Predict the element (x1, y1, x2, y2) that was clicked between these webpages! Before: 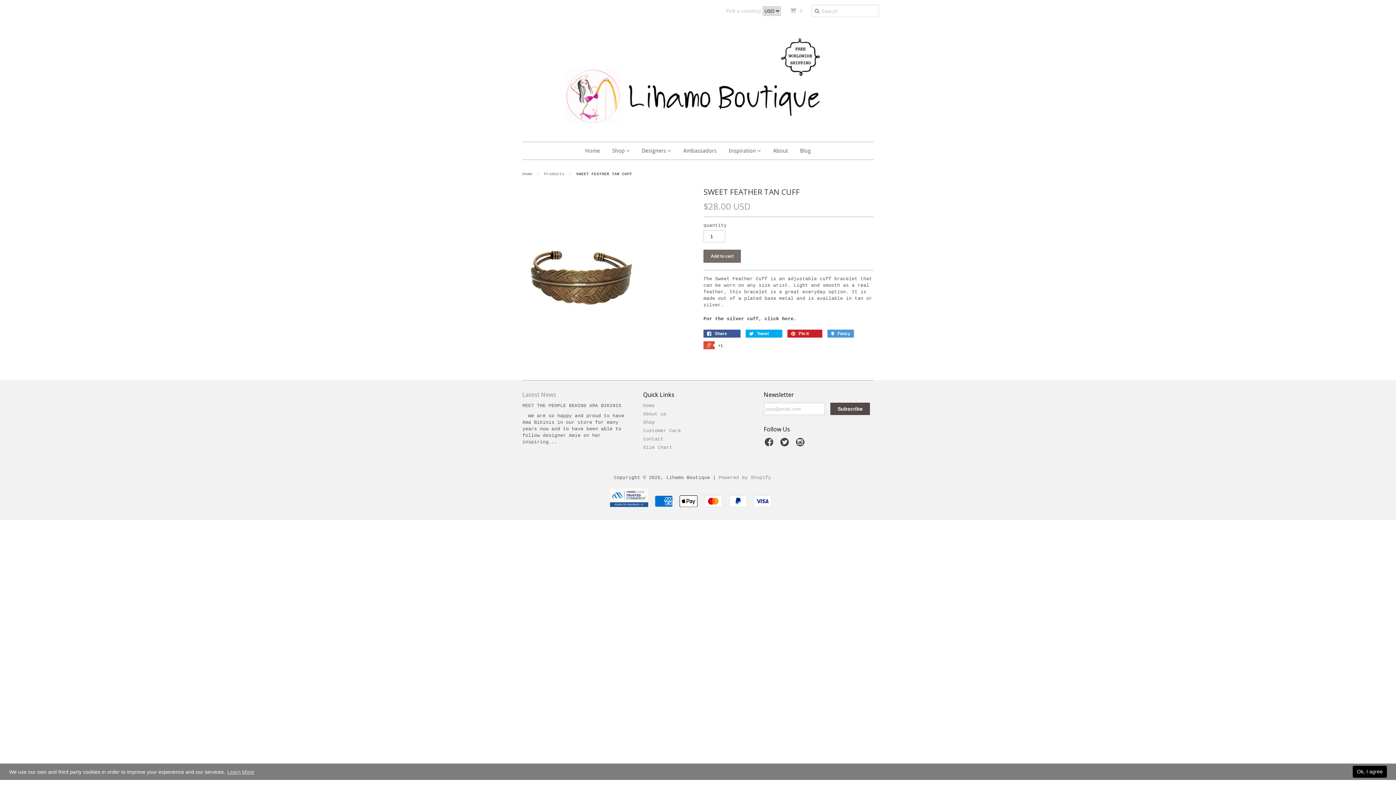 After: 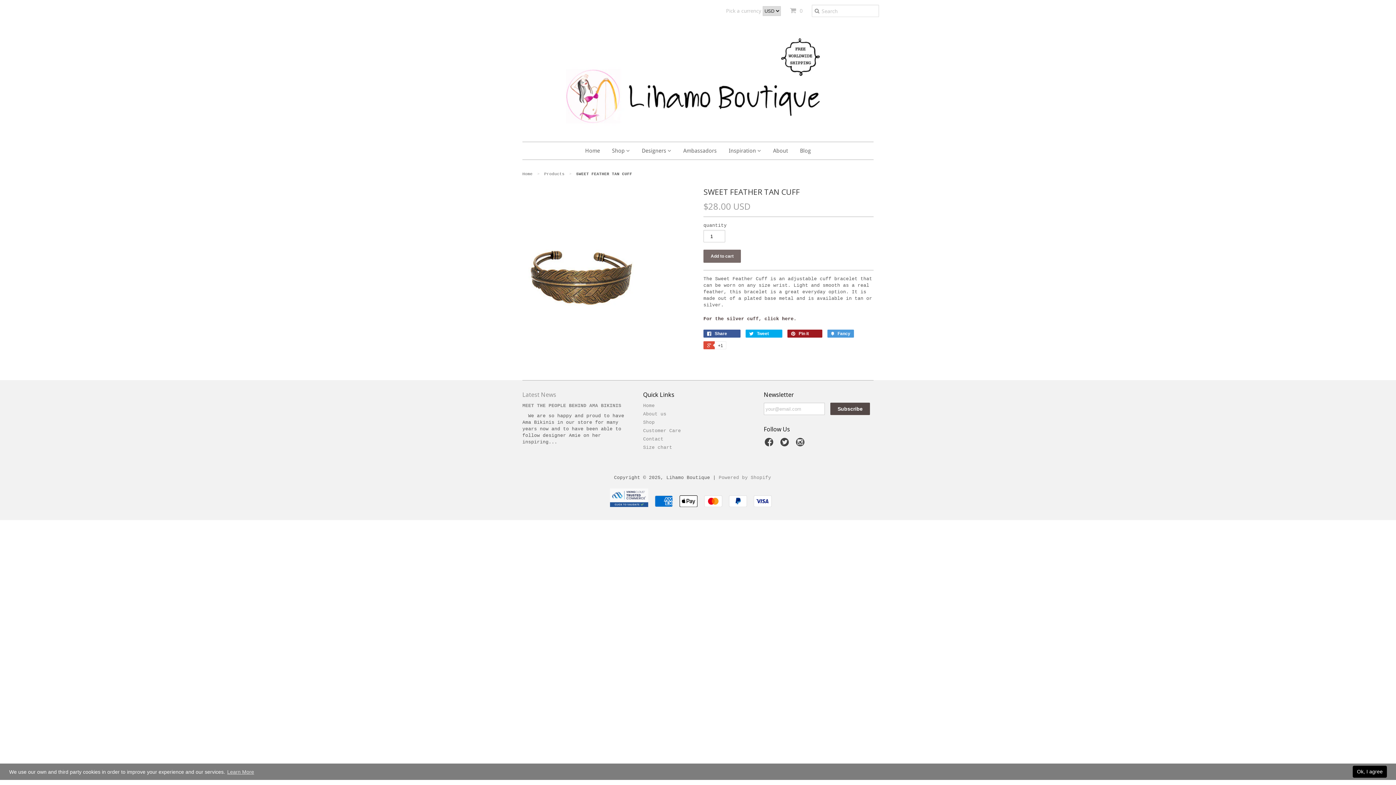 Action: label:  Pin it 0 bbox: (787, 329, 822, 337)